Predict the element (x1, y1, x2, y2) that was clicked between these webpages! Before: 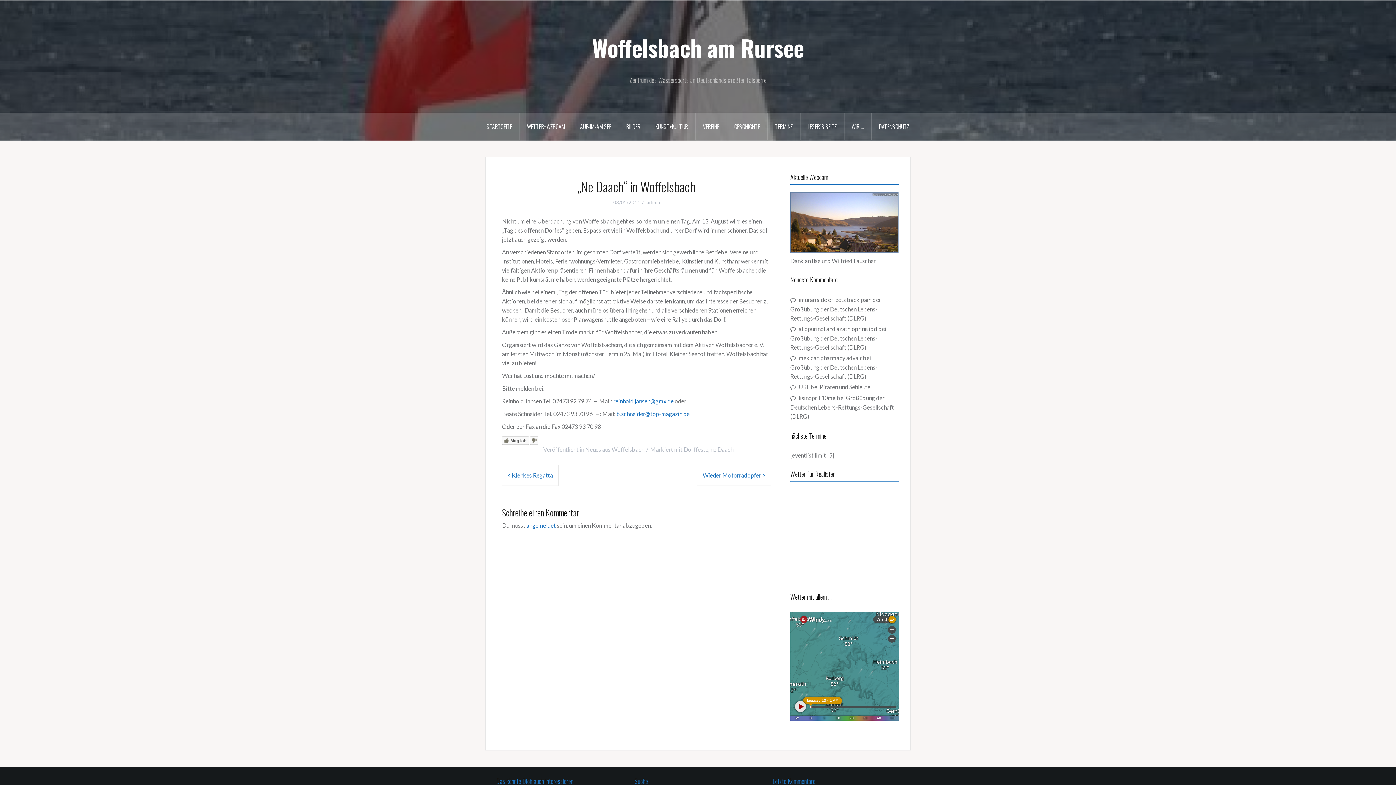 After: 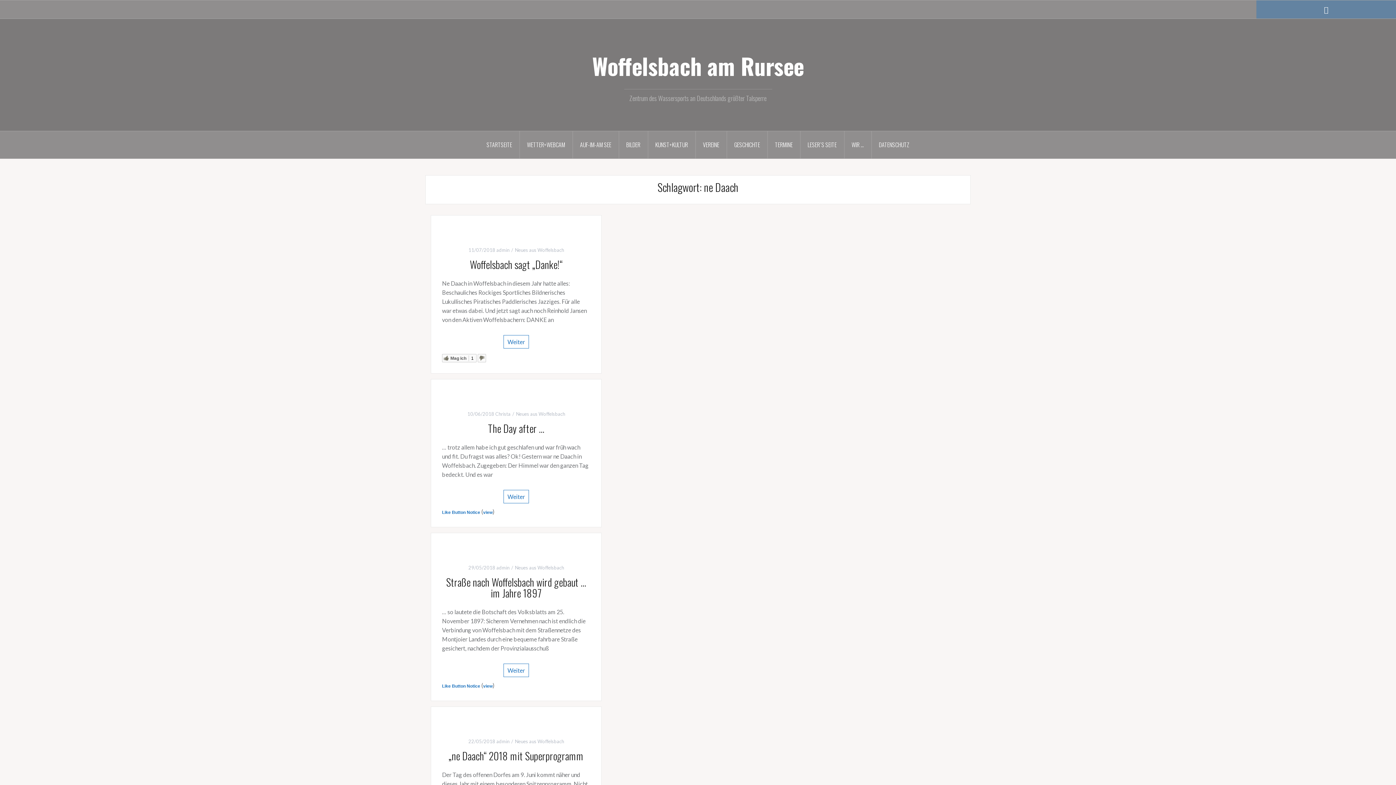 Action: label: ne Daach bbox: (710, 446, 733, 453)